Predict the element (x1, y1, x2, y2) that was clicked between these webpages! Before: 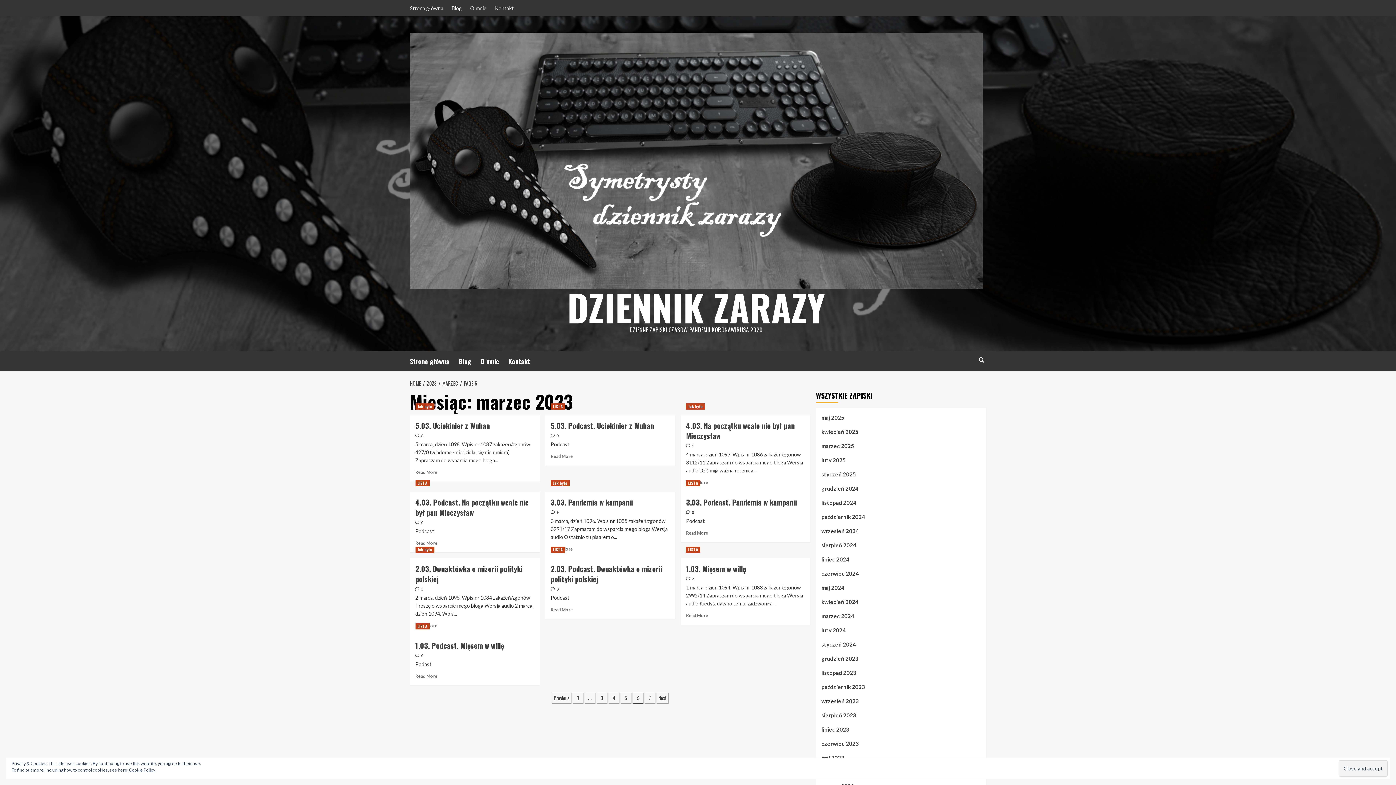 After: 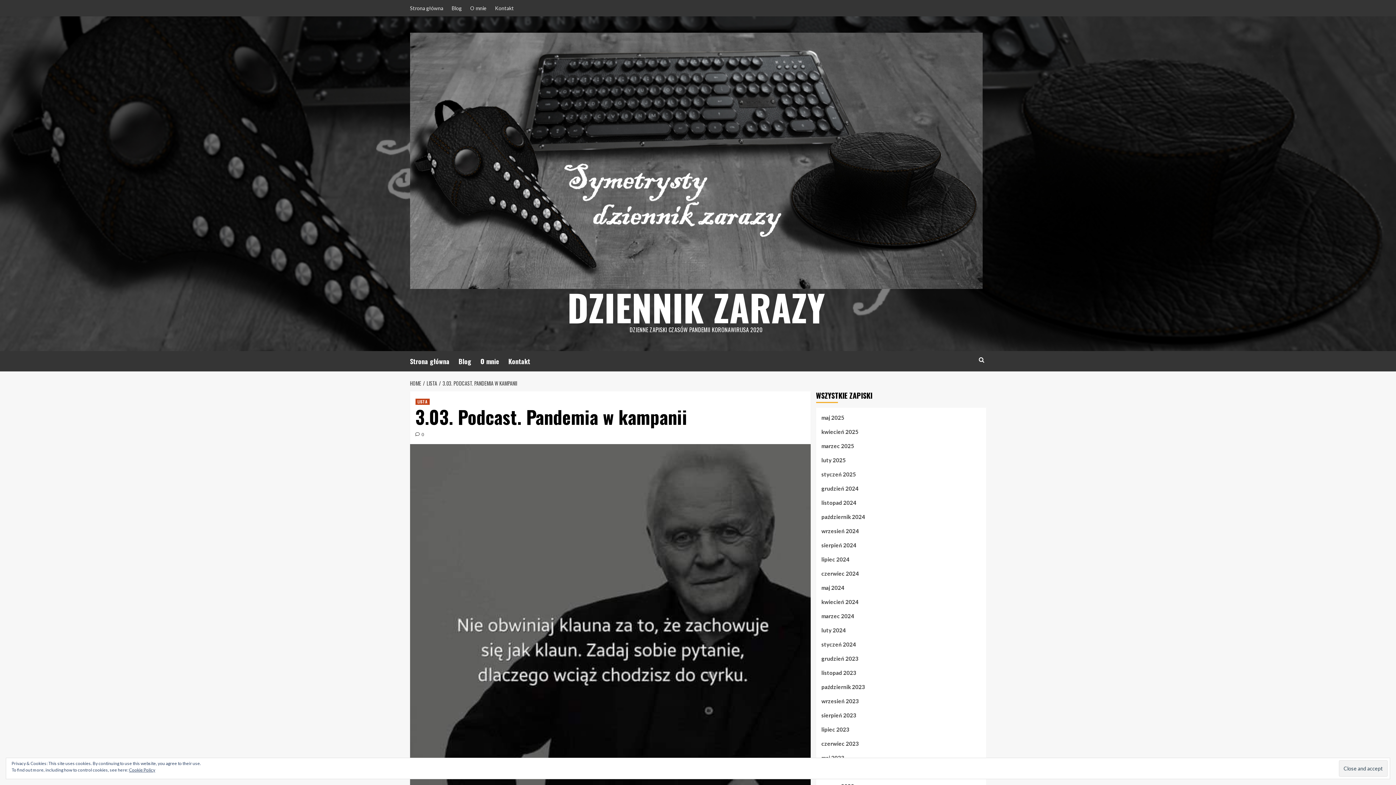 Action: bbox: (686, 530, 708, 535) label: Read more about 3.03. Podcast. Pandemia w kampanii